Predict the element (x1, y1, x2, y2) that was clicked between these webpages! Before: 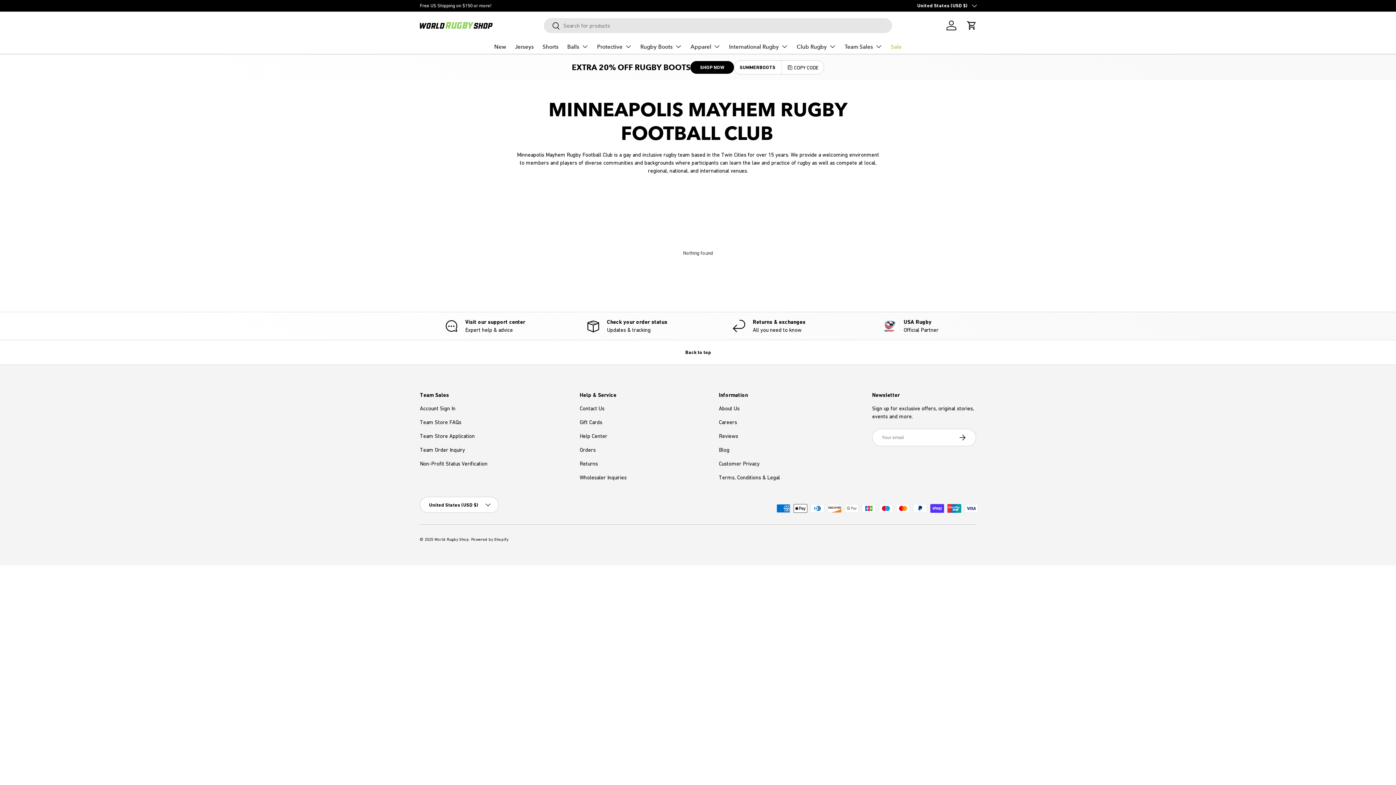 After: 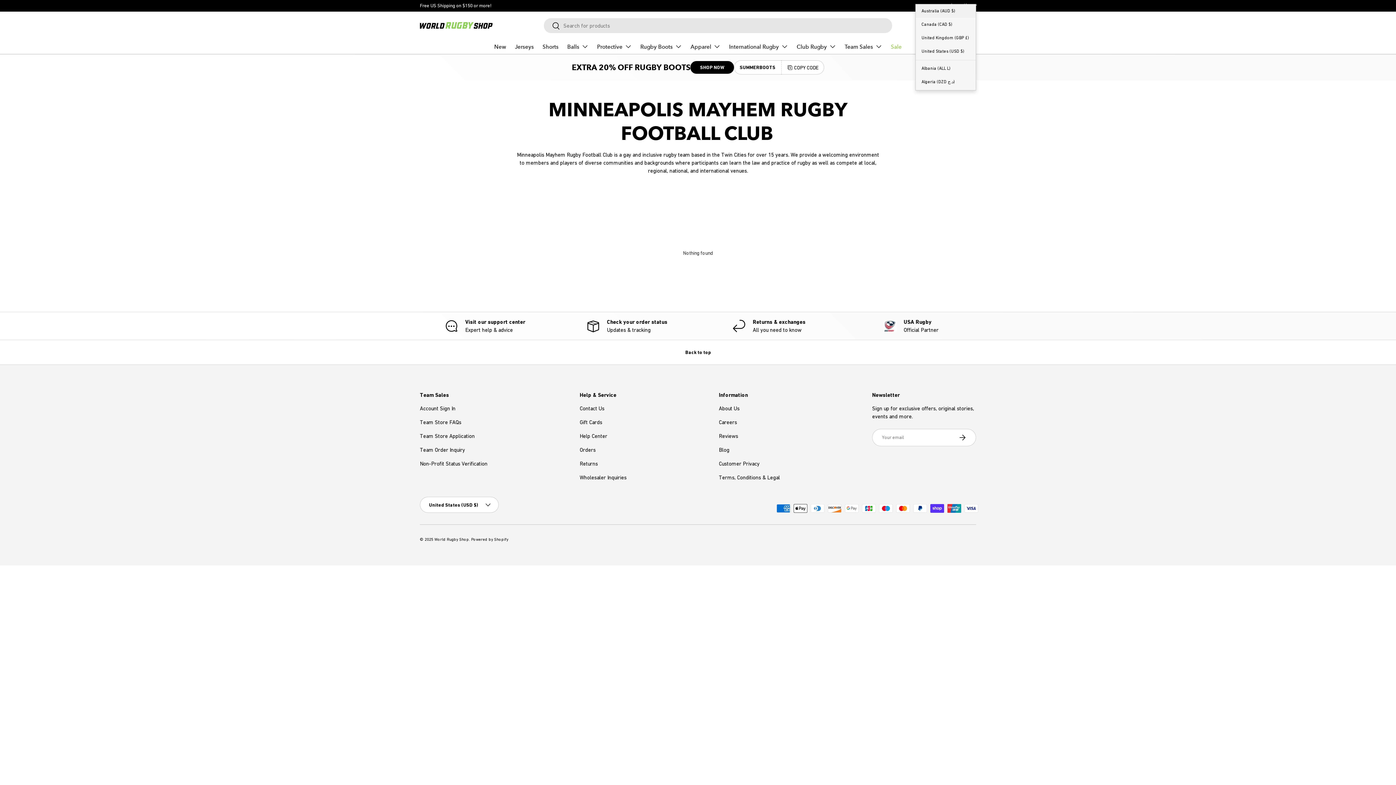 Action: bbox: (917, 2, 976, 9) label: United States (USD $)